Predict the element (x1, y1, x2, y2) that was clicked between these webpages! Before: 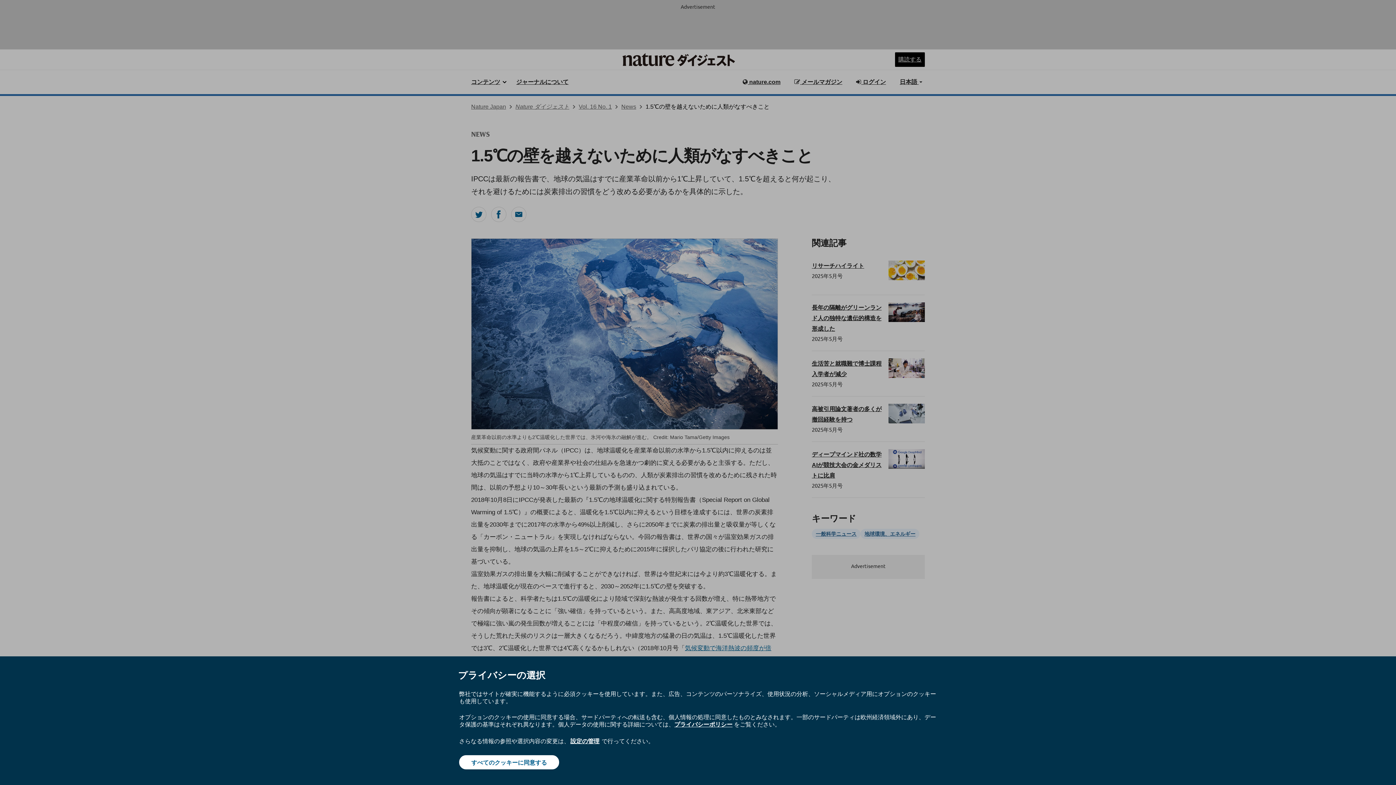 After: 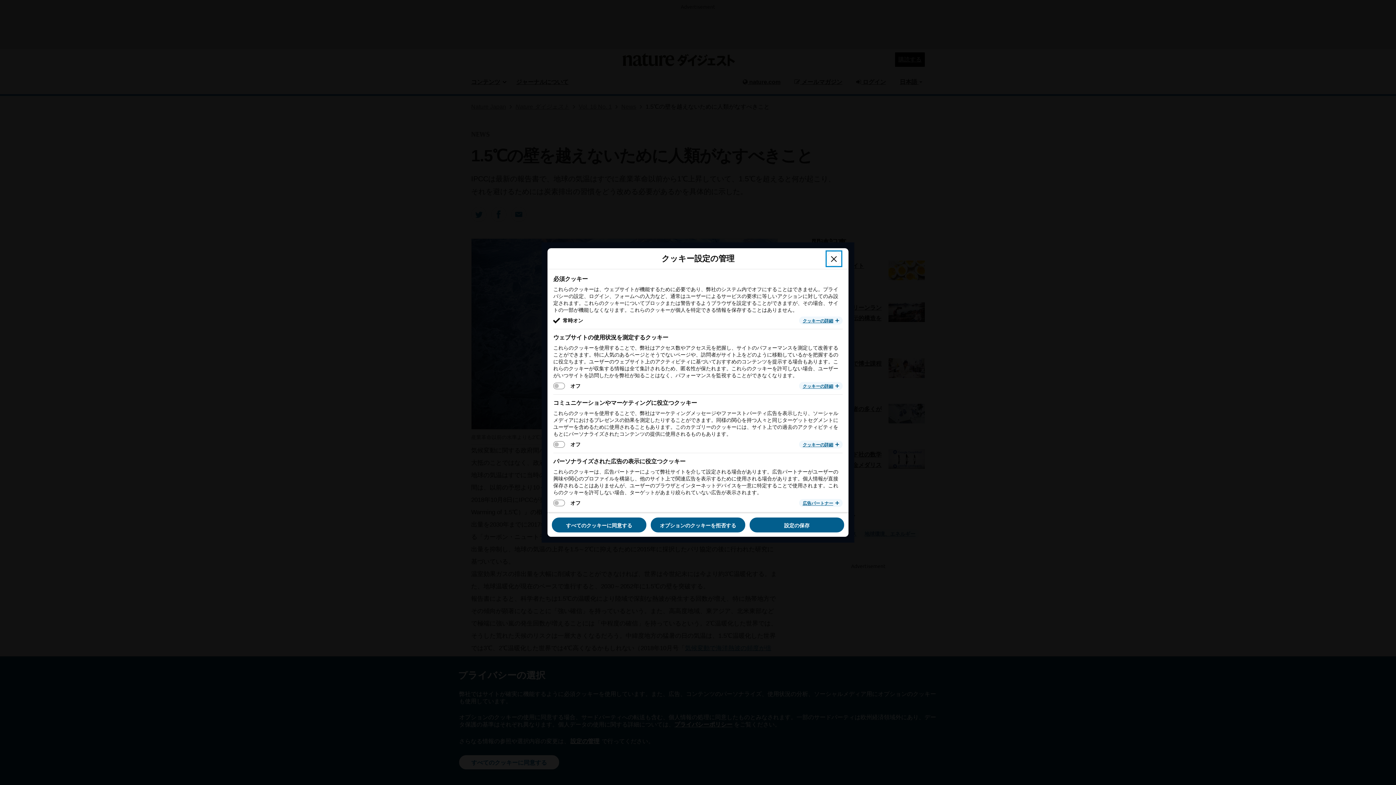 Action: bbox: (569, 737, 600, 745) label: 設定の管理